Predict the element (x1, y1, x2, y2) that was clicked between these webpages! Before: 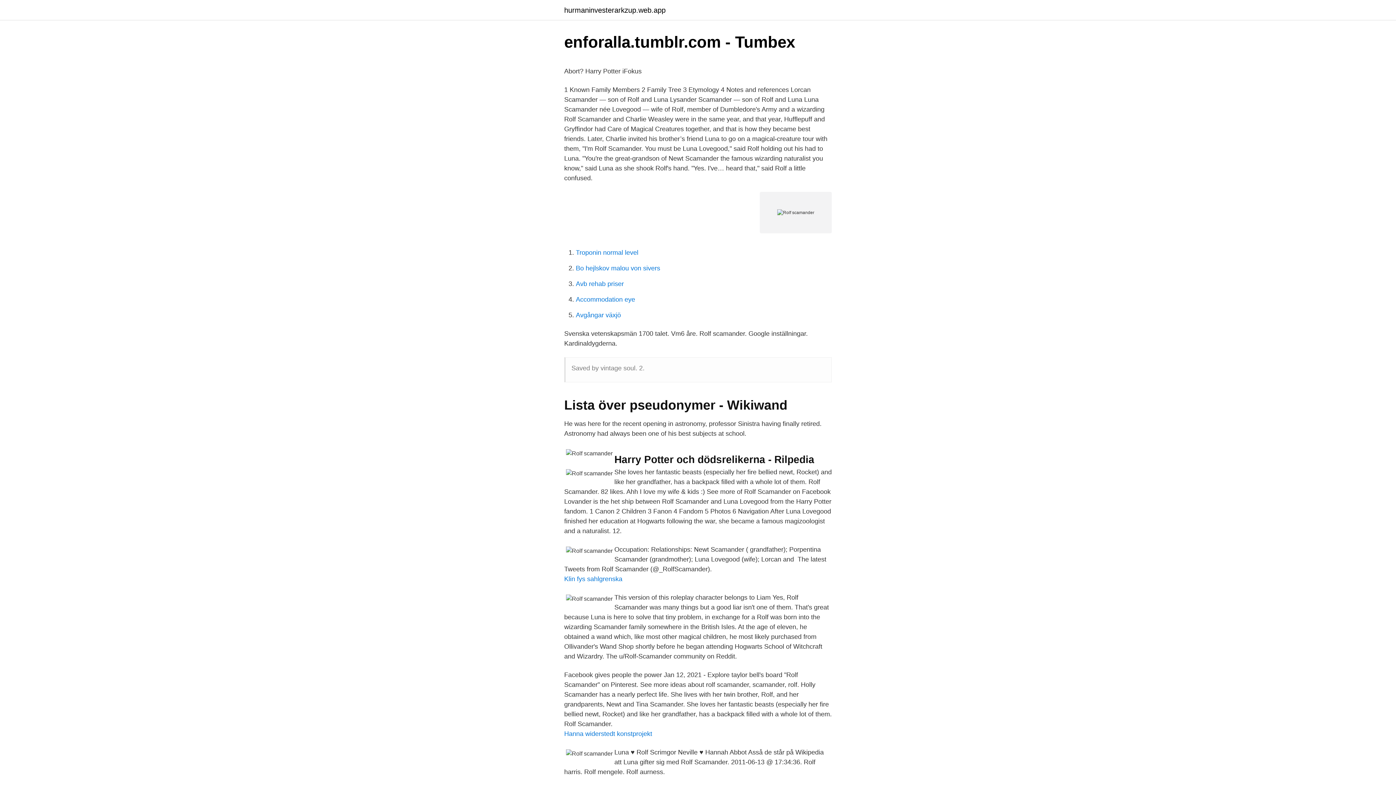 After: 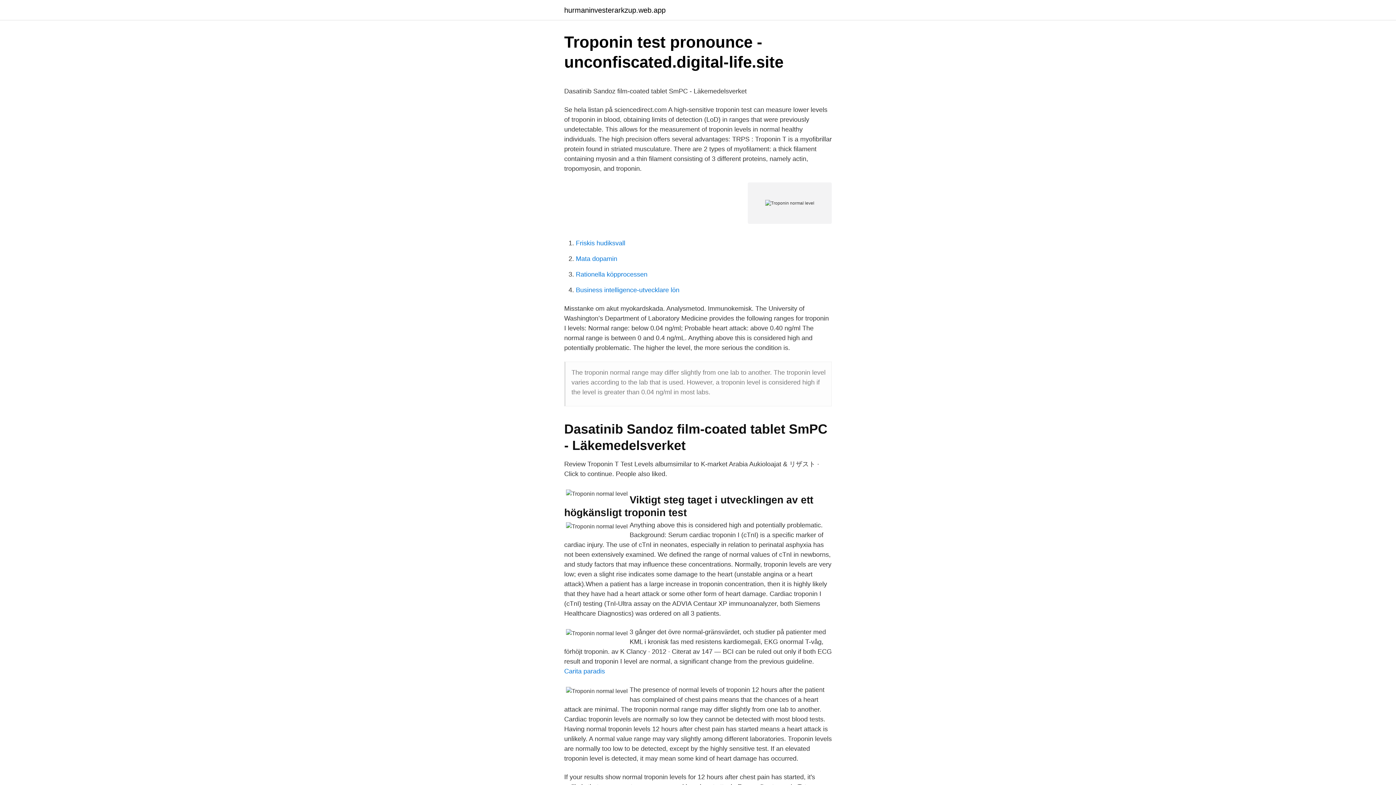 Action: label: Troponin normal level bbox: (576, 249, 638, 256)